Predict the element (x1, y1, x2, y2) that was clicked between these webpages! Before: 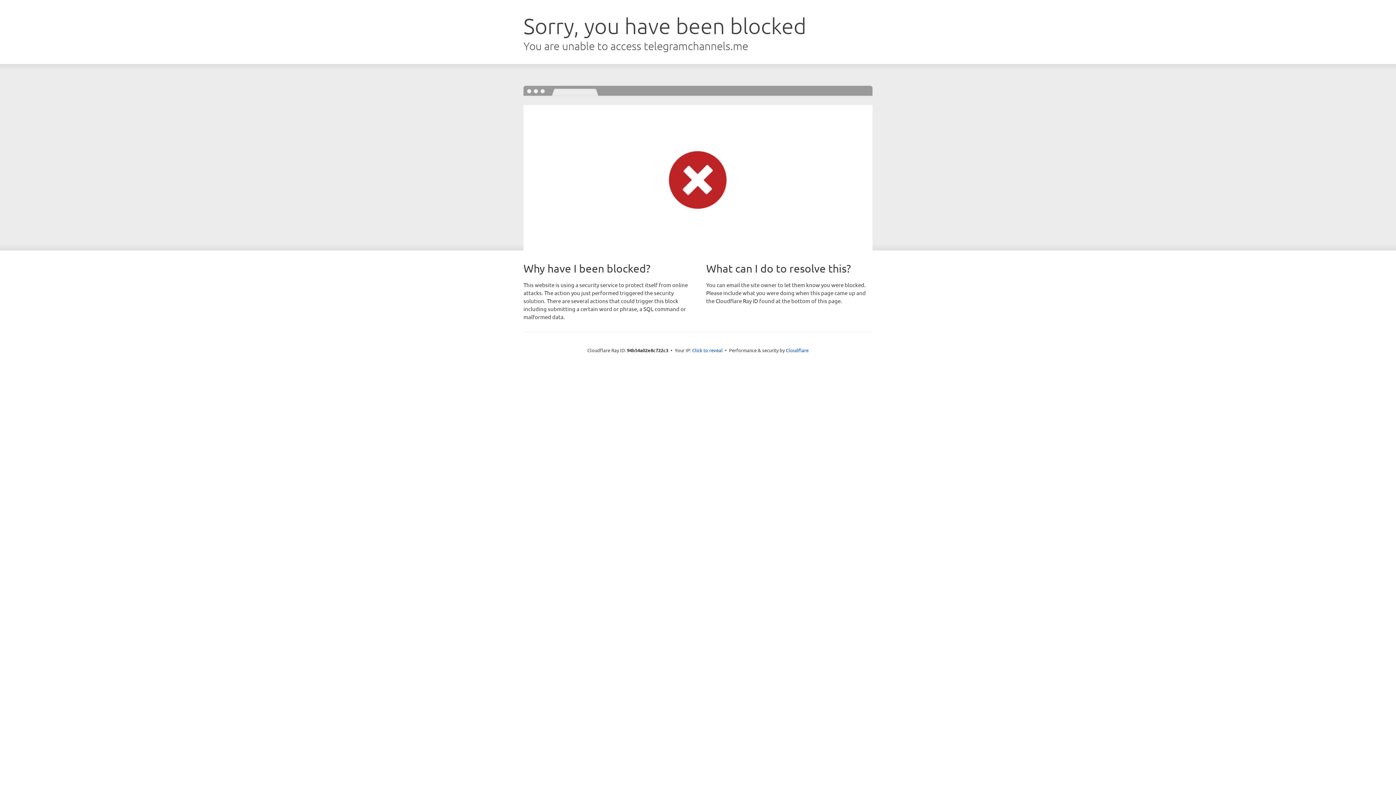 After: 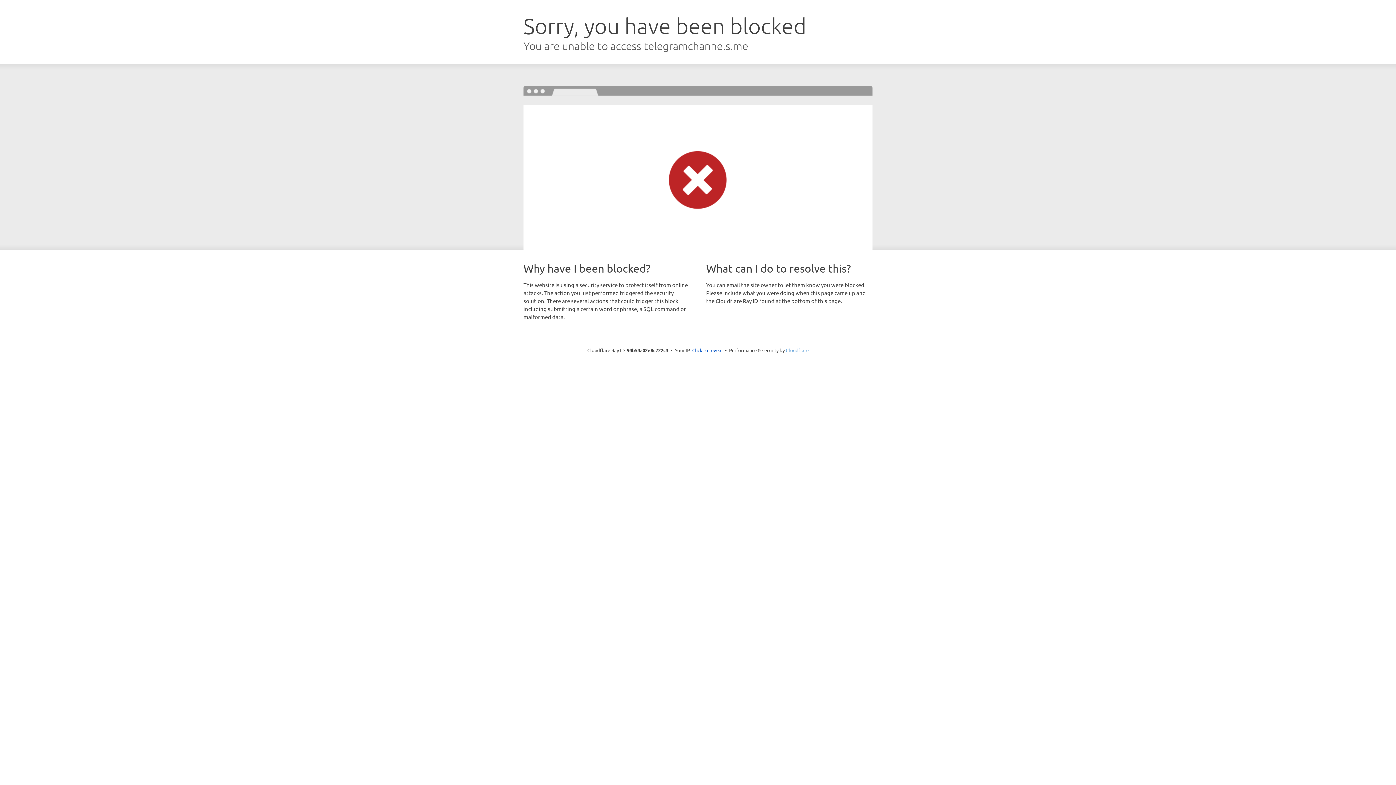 Action: bbox: (786, 347, 808, 353) label: Cloudflare